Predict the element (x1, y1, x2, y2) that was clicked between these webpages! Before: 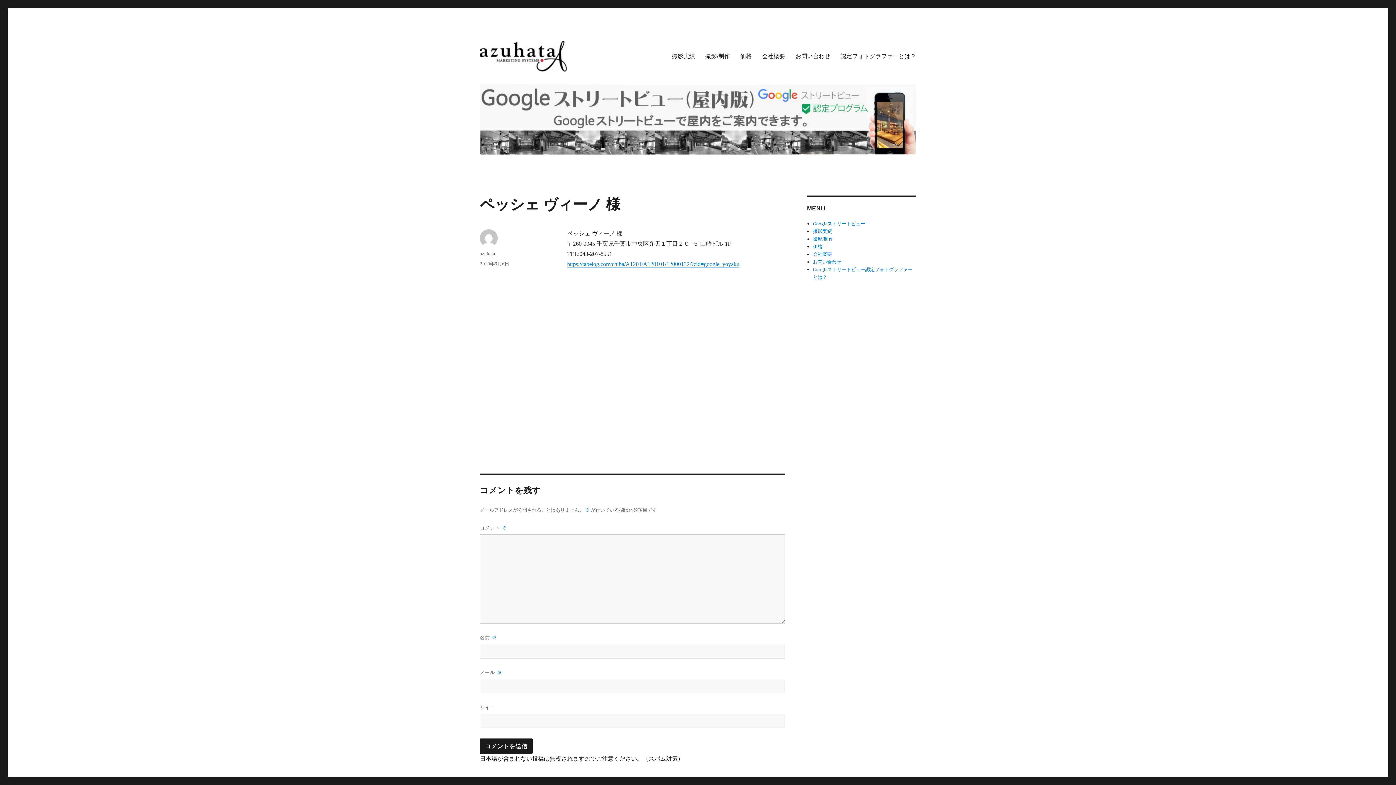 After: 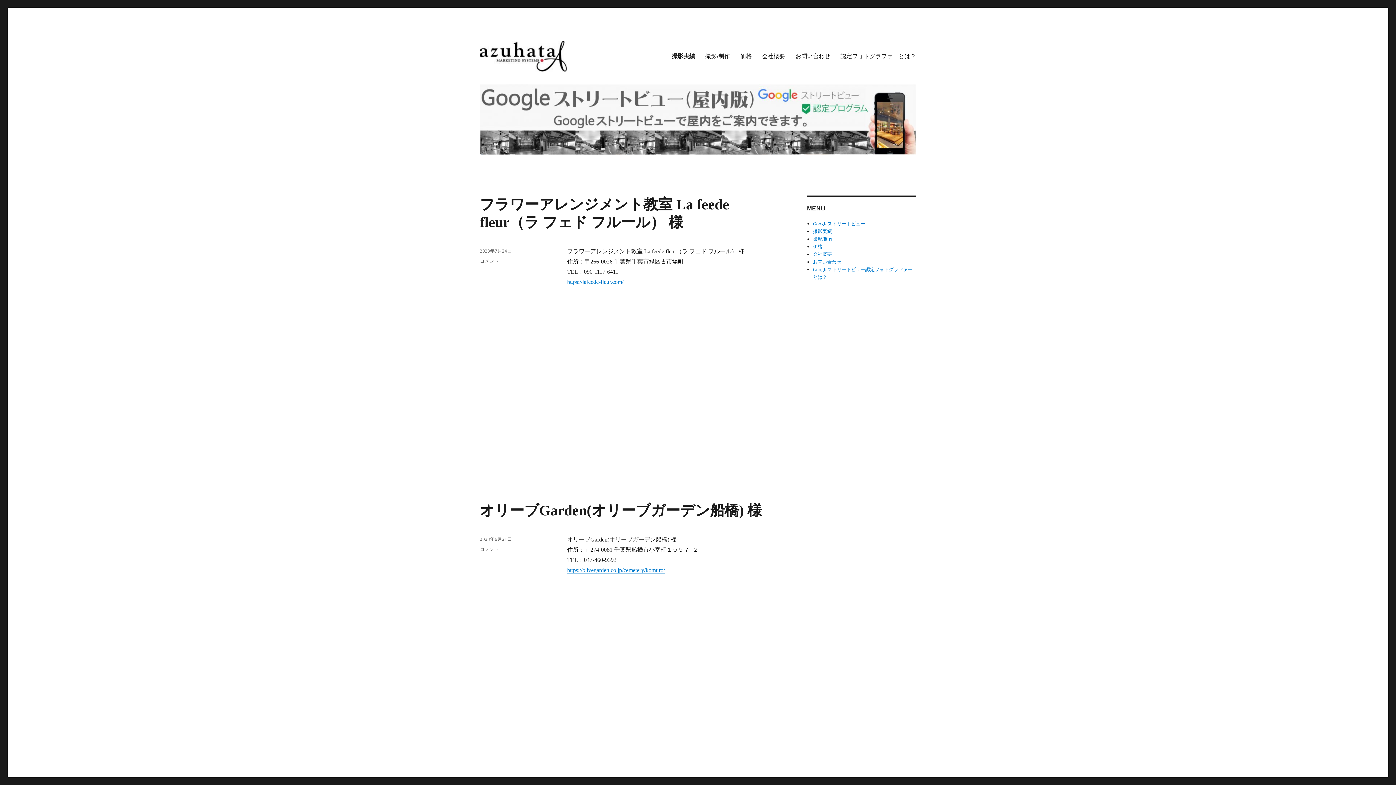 Action: bbox: (666, 48, 700, 63) label: 撮影実績